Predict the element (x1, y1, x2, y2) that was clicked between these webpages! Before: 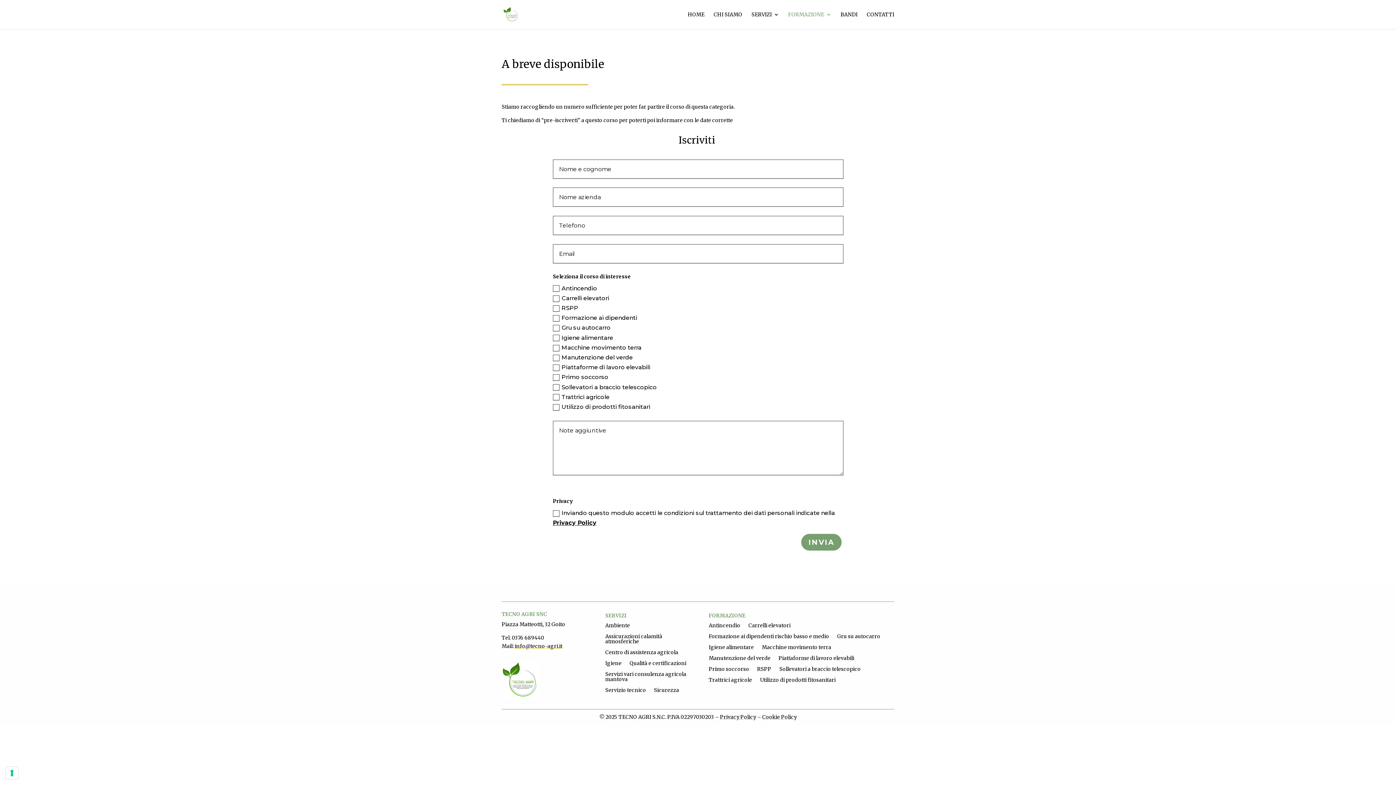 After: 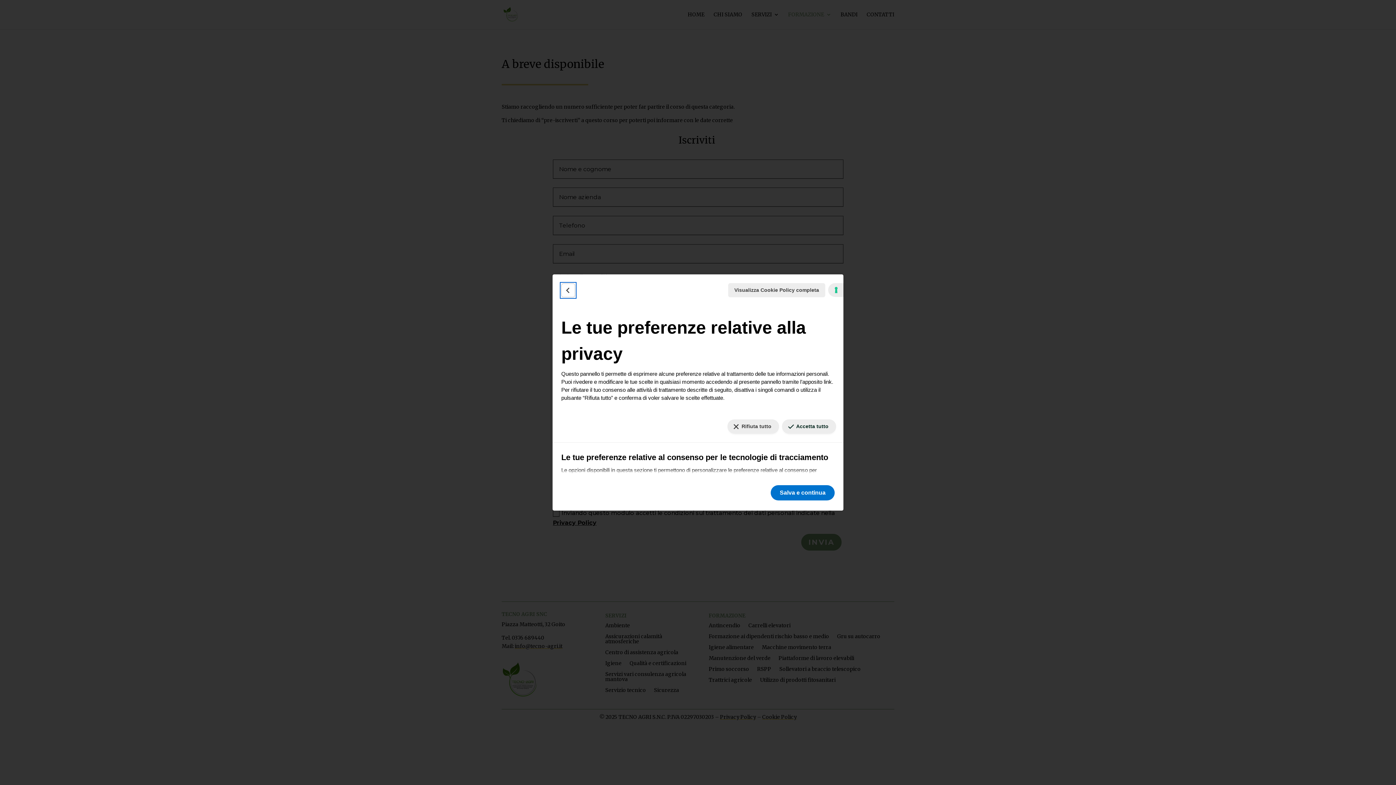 Action: label: Le tue preferenze relative al consenso per le tecnologie di tracciamento bbox: (5, 767, 18, 779)